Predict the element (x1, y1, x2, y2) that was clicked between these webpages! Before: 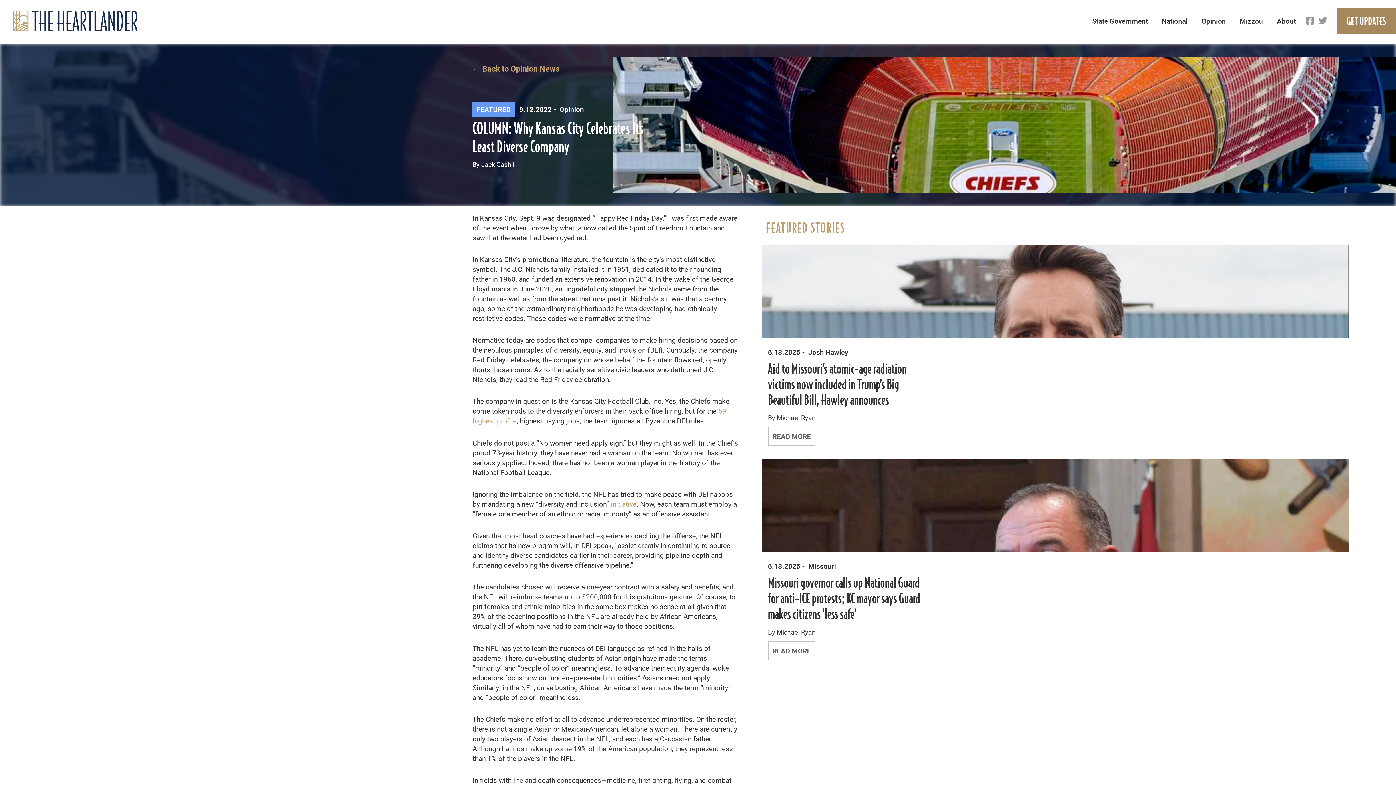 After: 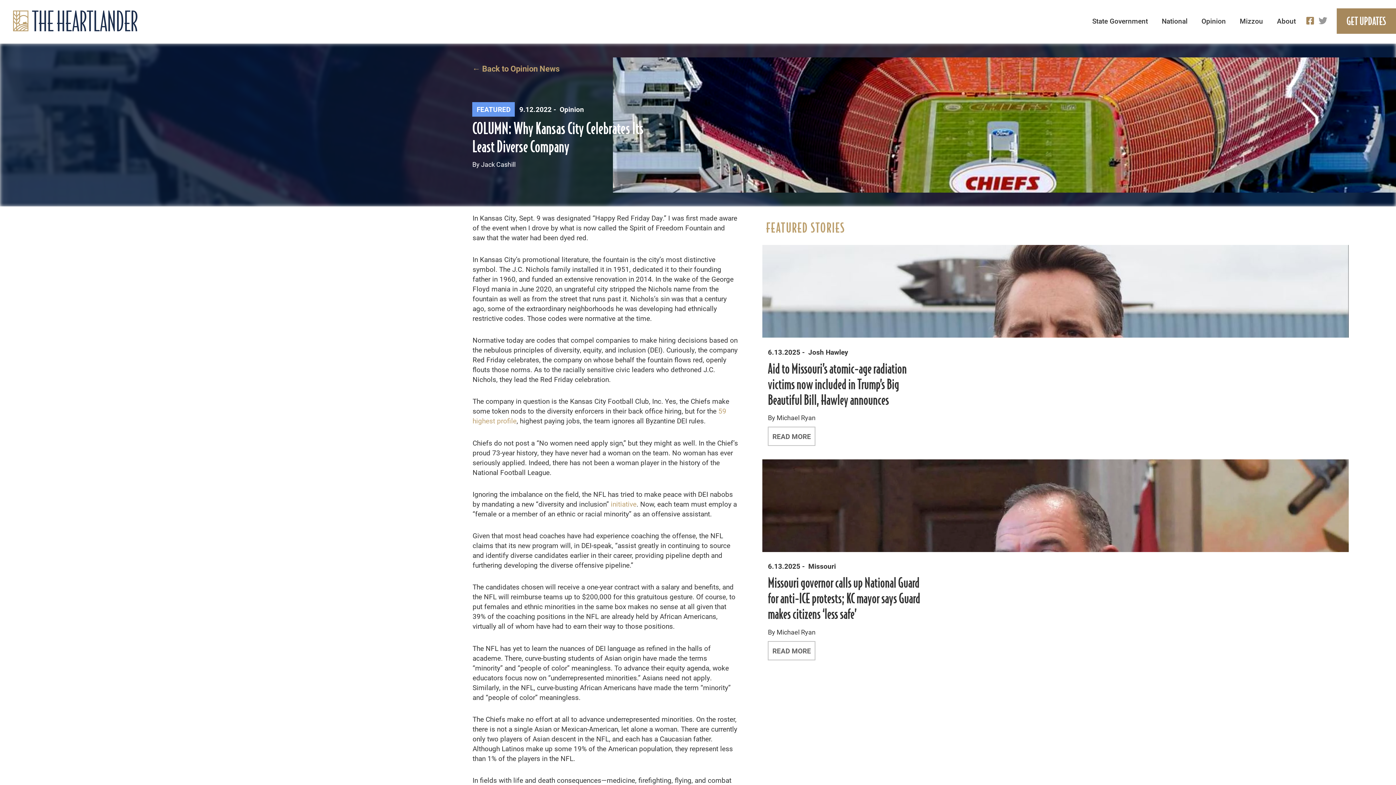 Action: bbox: (1306, 15, 1314, 25)